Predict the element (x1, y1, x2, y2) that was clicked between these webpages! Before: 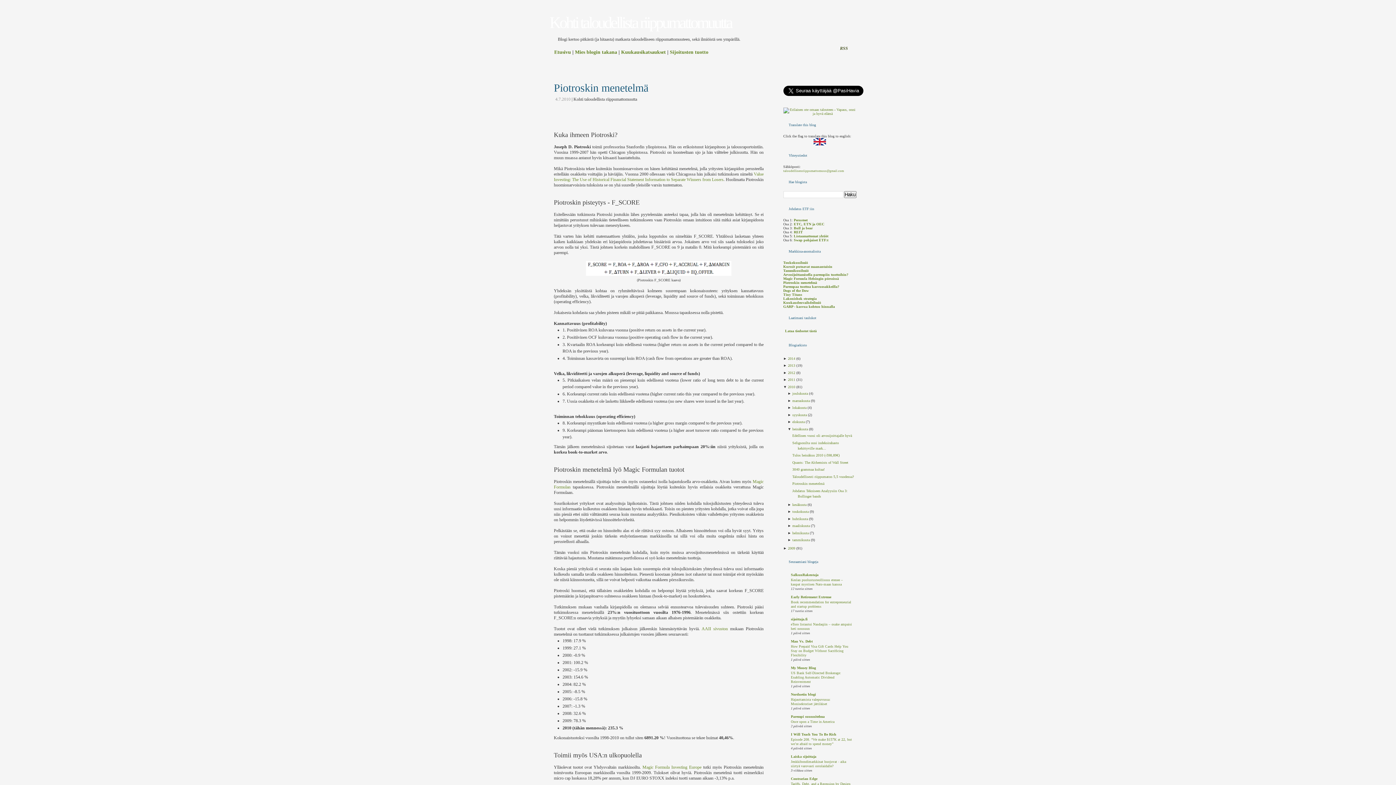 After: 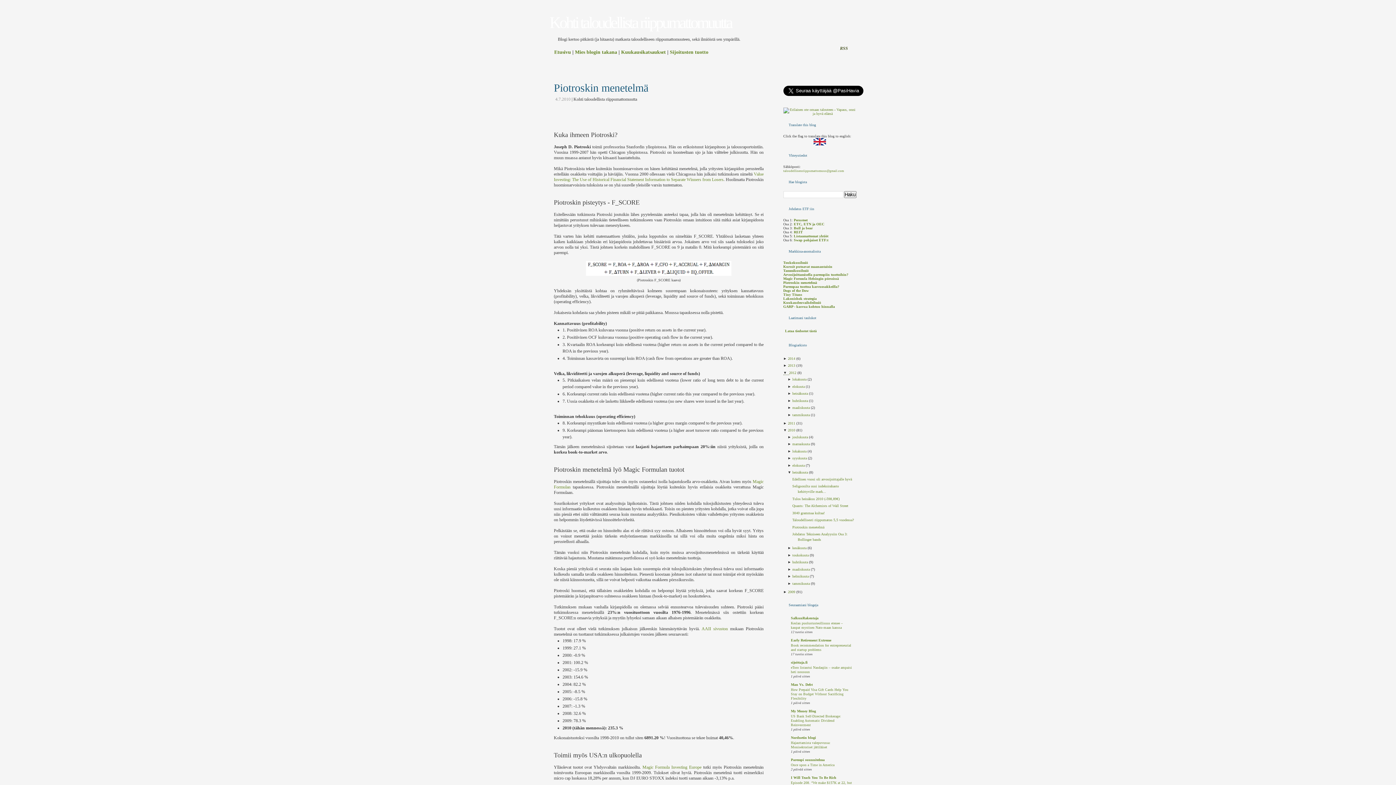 Action: bbox: (783, 370, 788, 374) label: ► 